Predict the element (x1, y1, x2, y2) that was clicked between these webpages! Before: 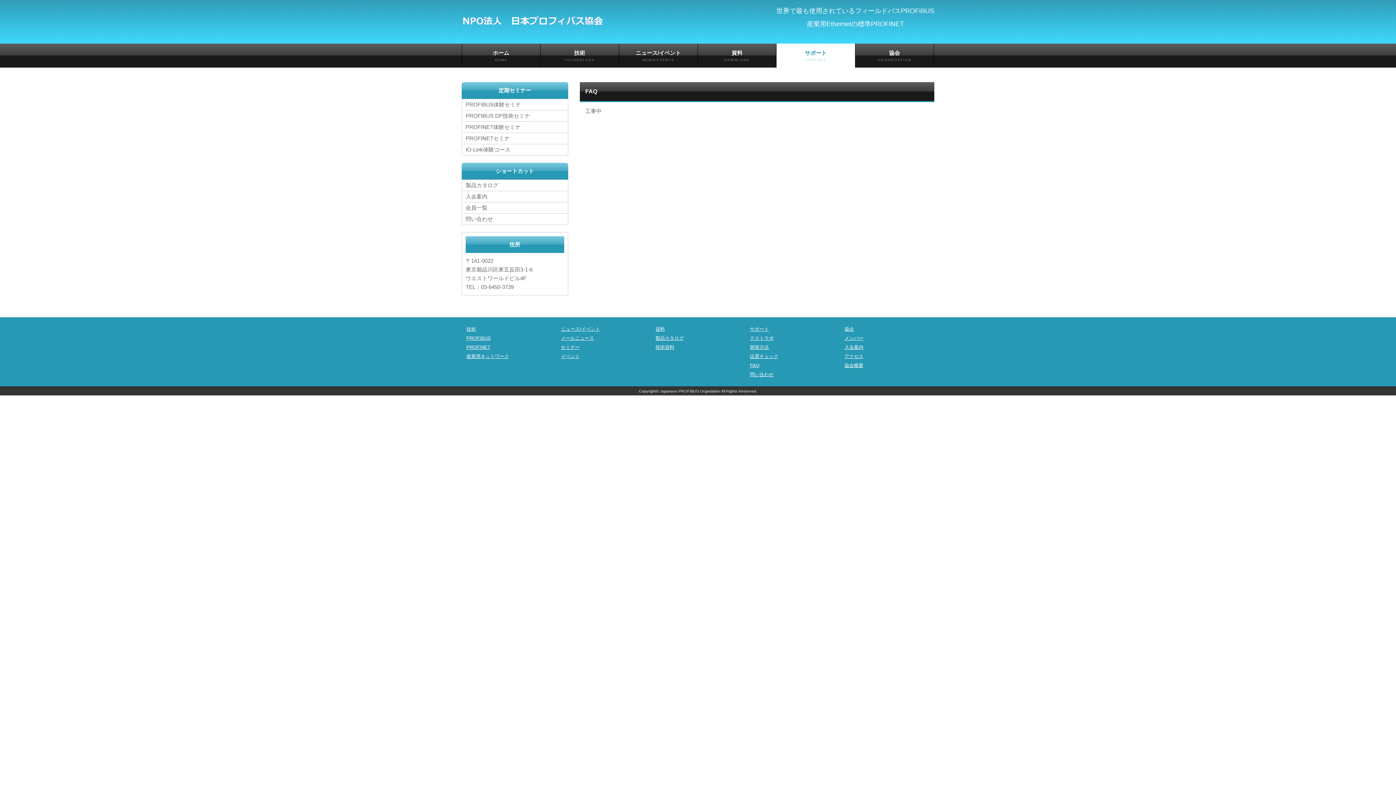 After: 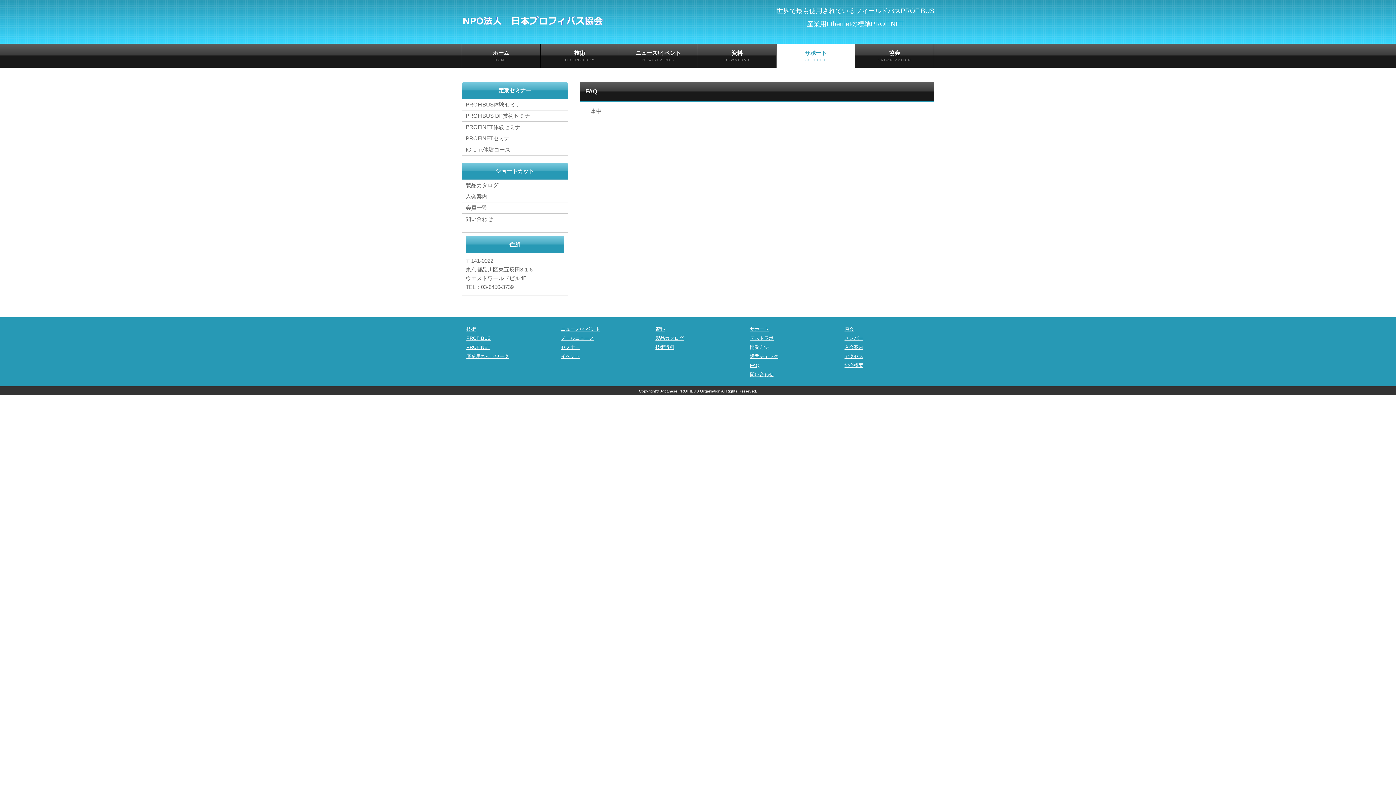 Action: label: 開発方法 bbox: (750, 344, 769, 350)